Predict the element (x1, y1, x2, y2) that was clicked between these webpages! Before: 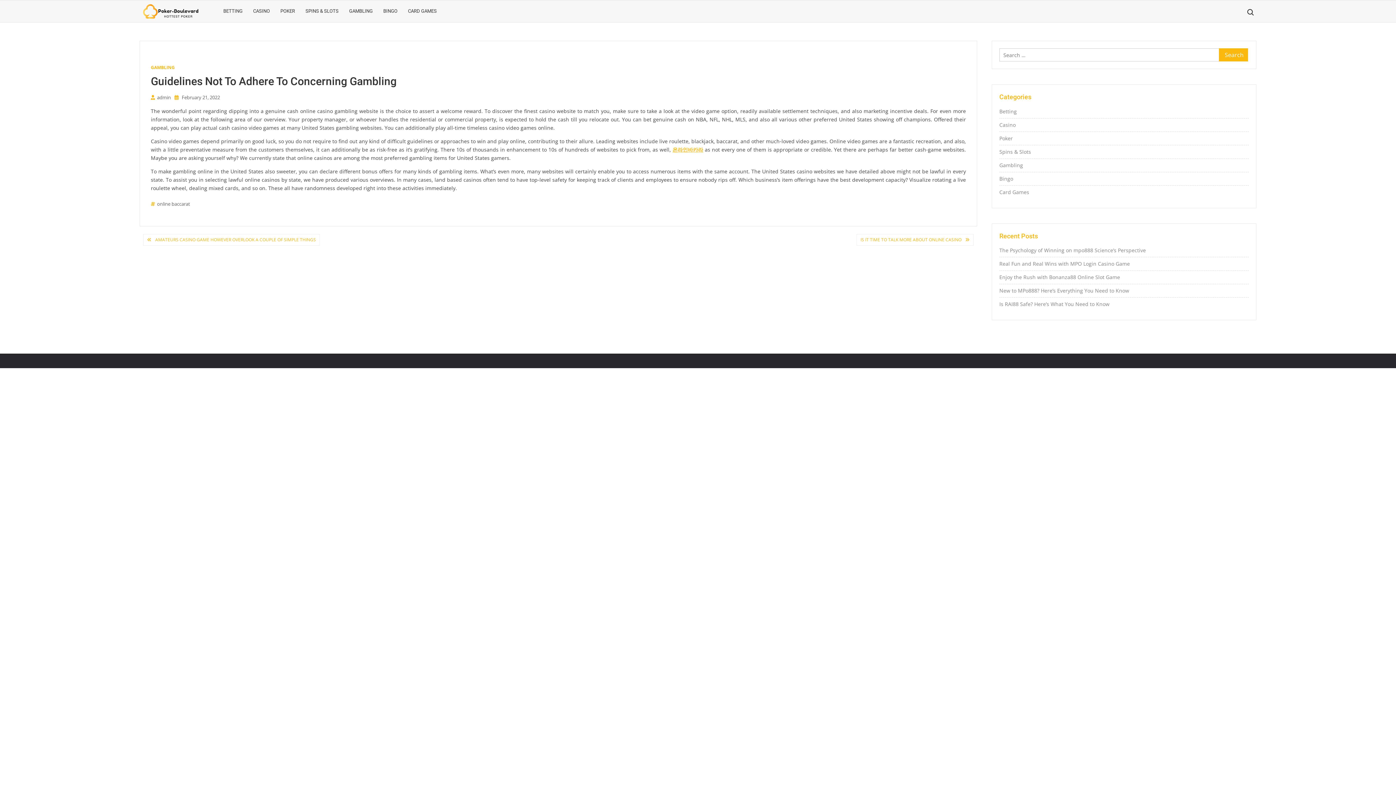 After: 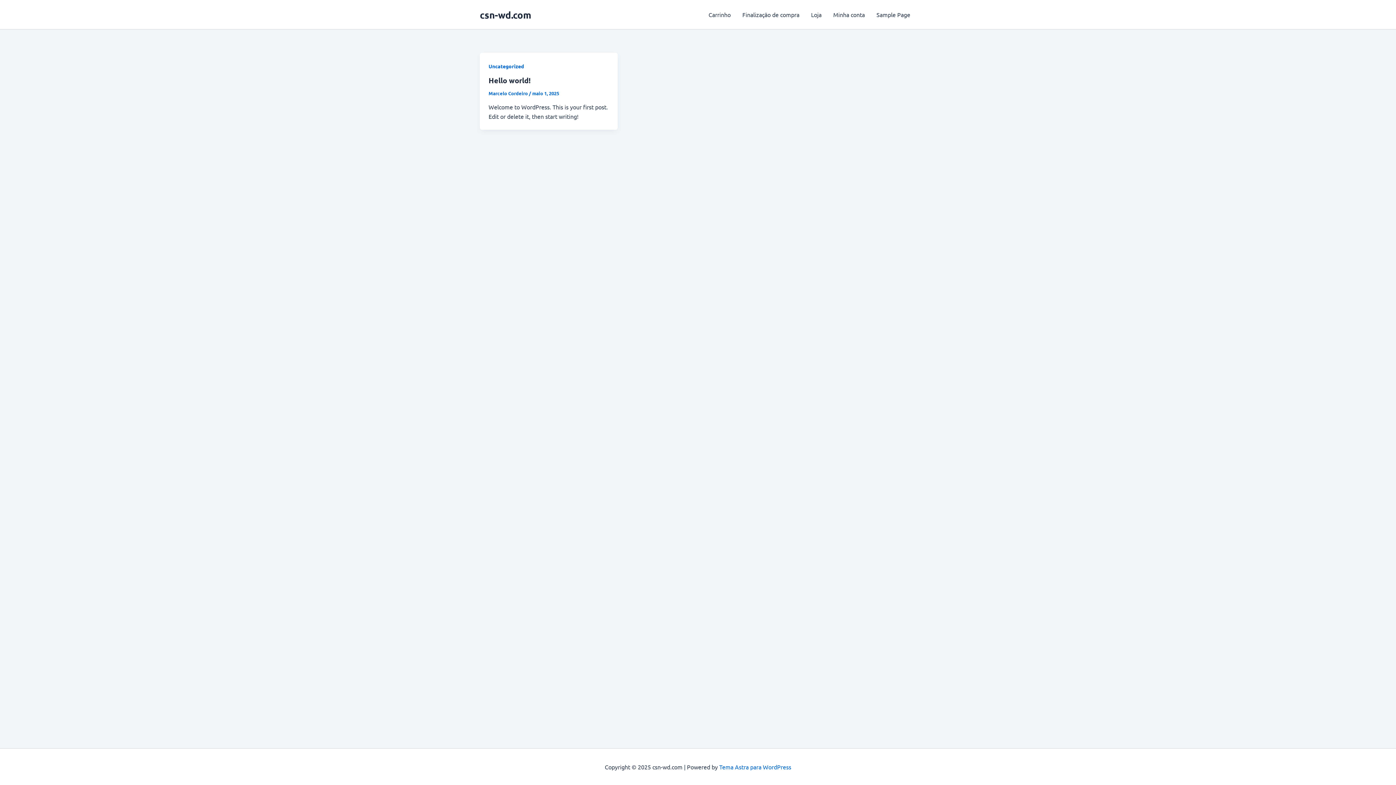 Action: bbox: (672, 146, 703, 153) label: 온라인바카라